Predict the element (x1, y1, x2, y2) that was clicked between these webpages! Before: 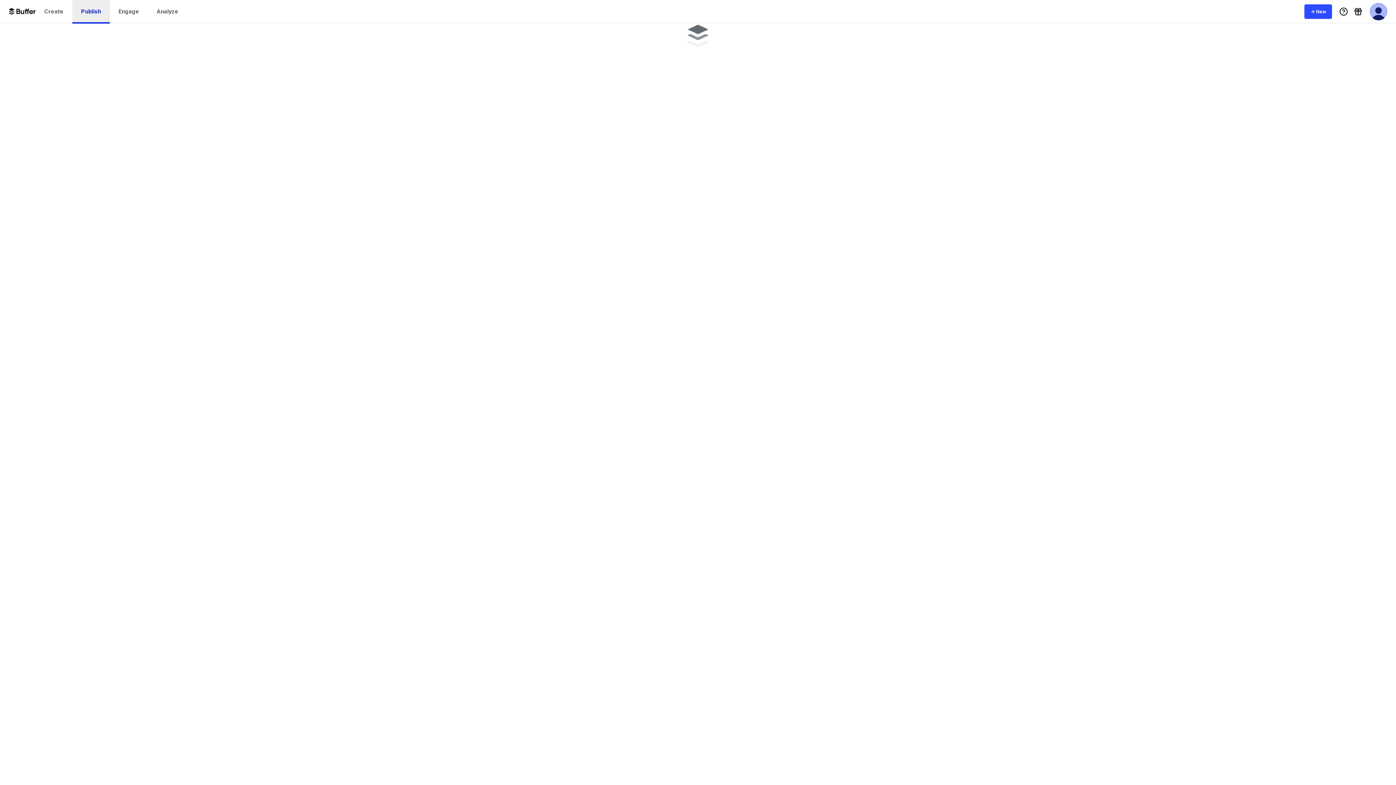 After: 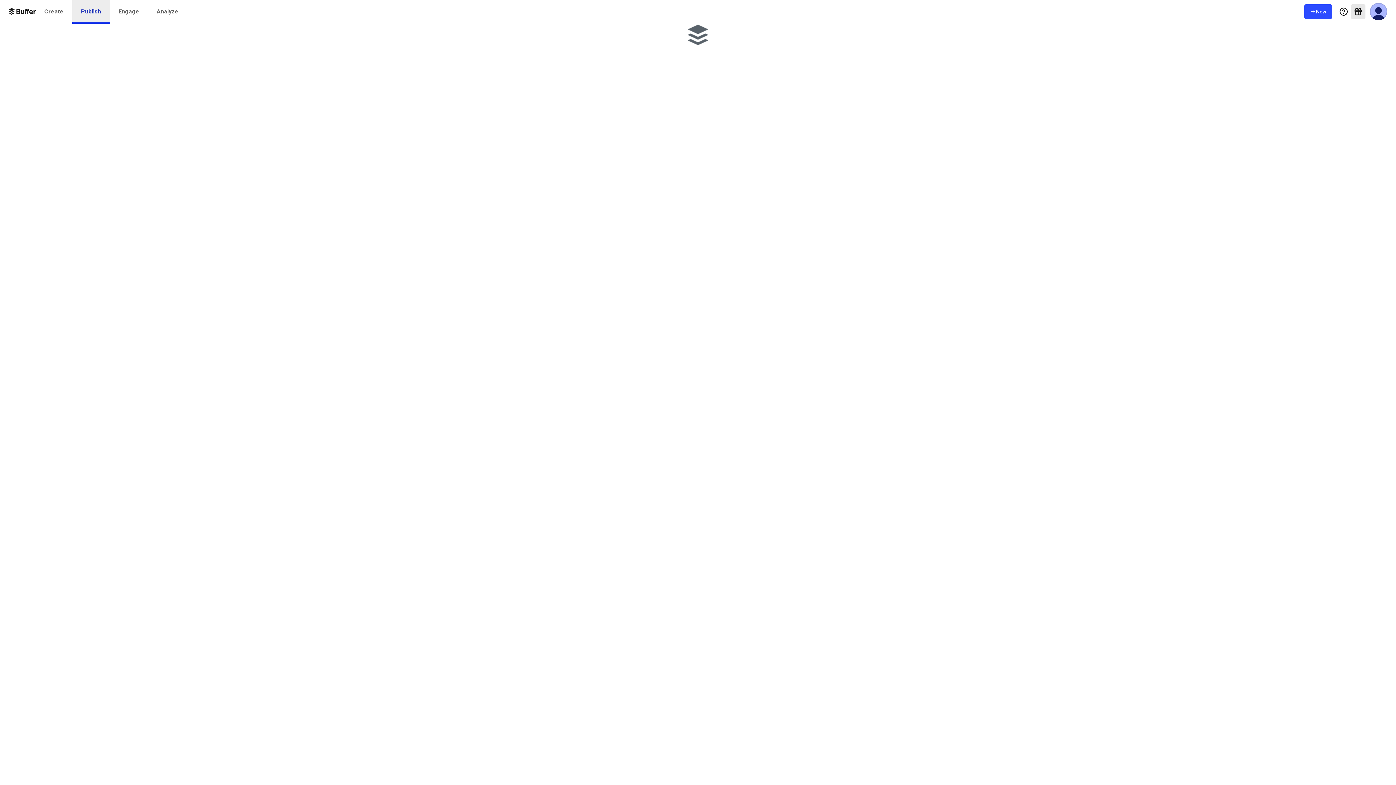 Action: bbox: (1351, 4, 1365, 18) label: What's New